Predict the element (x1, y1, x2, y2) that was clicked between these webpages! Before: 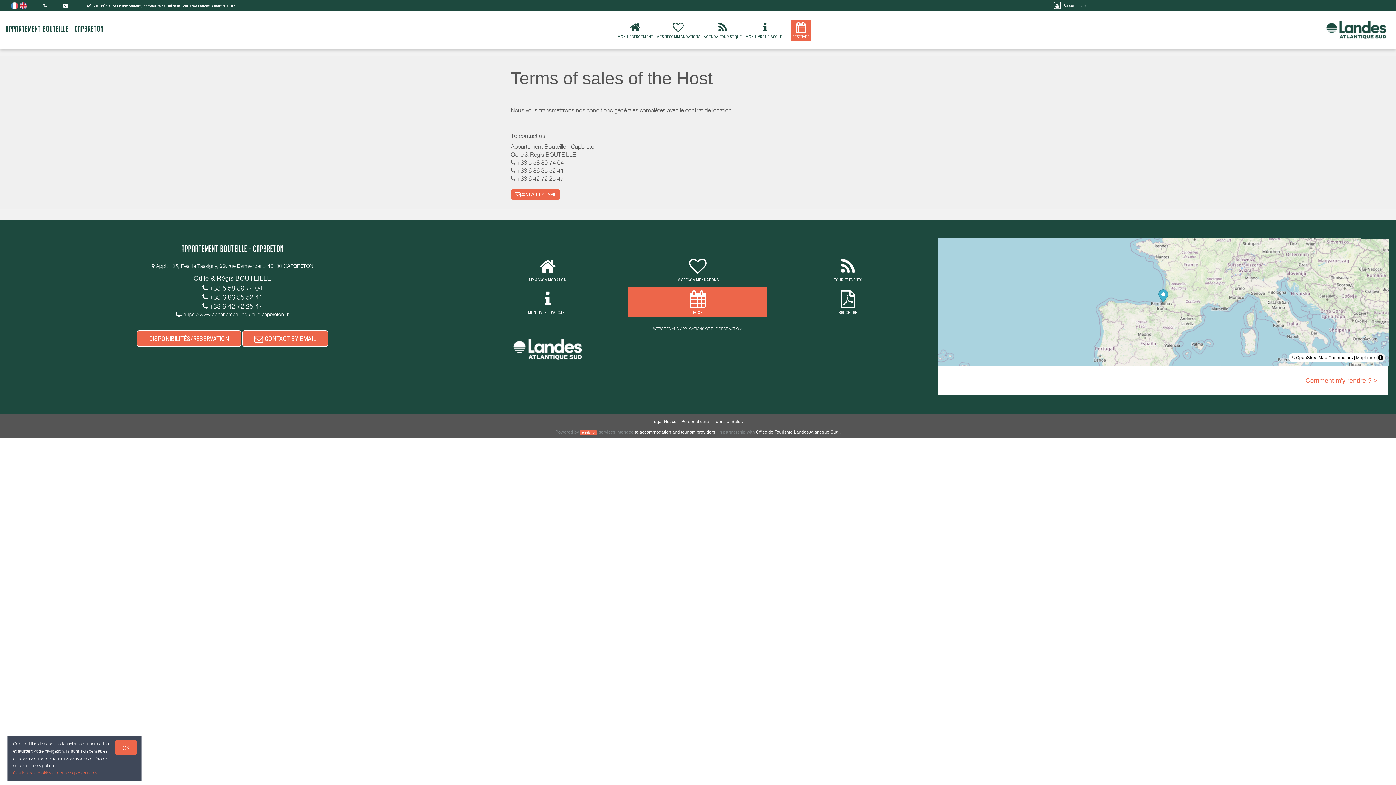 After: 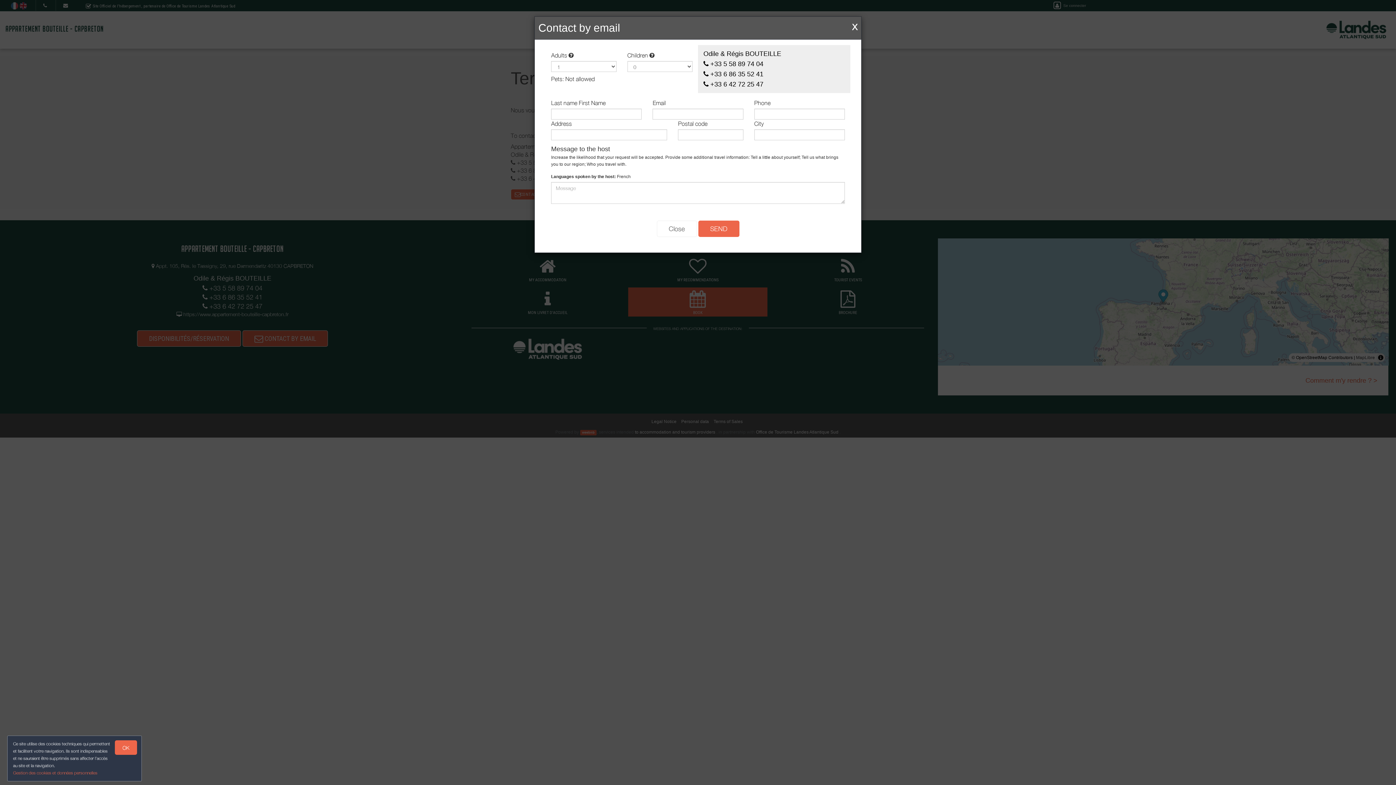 Action: label:  CONTACT BY EMAIL bbox: (242, 330, 328, 346)